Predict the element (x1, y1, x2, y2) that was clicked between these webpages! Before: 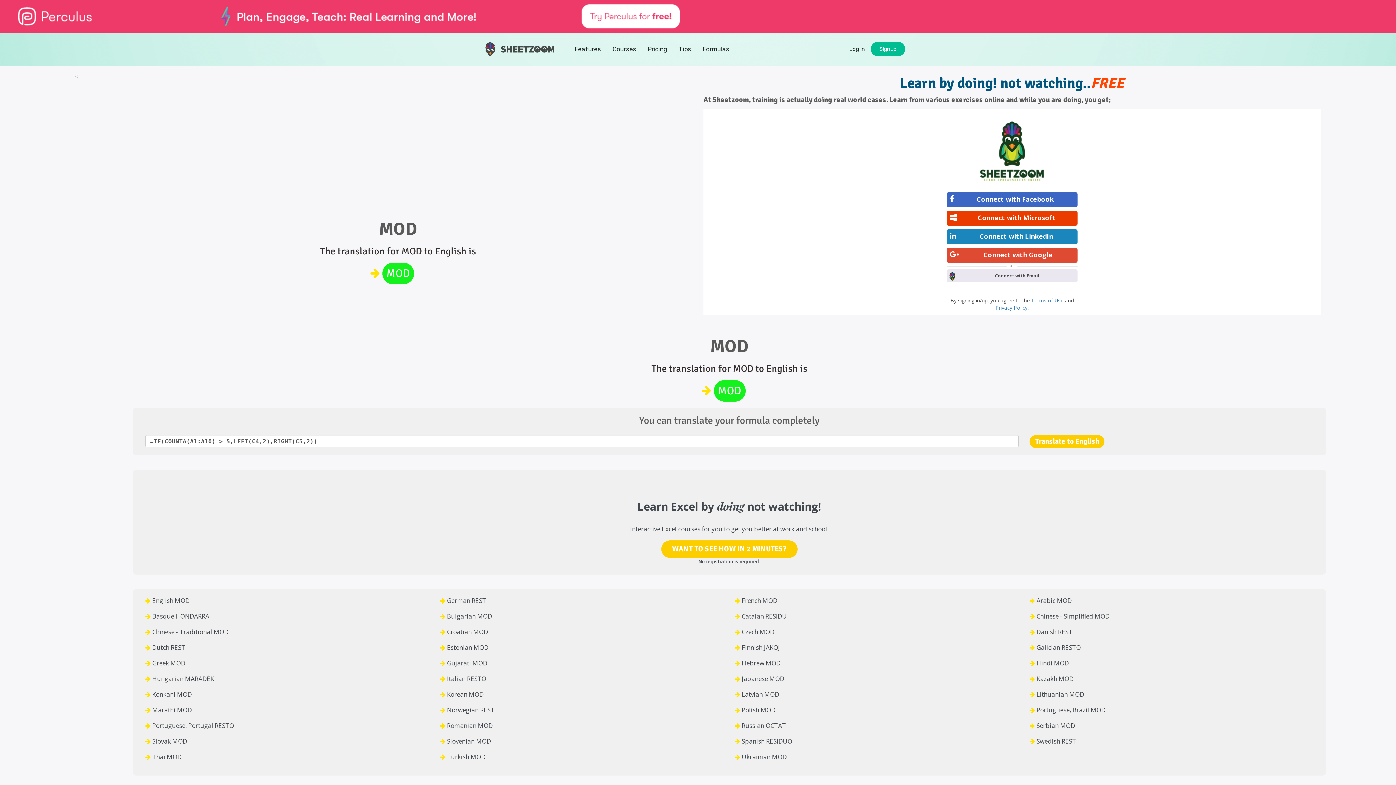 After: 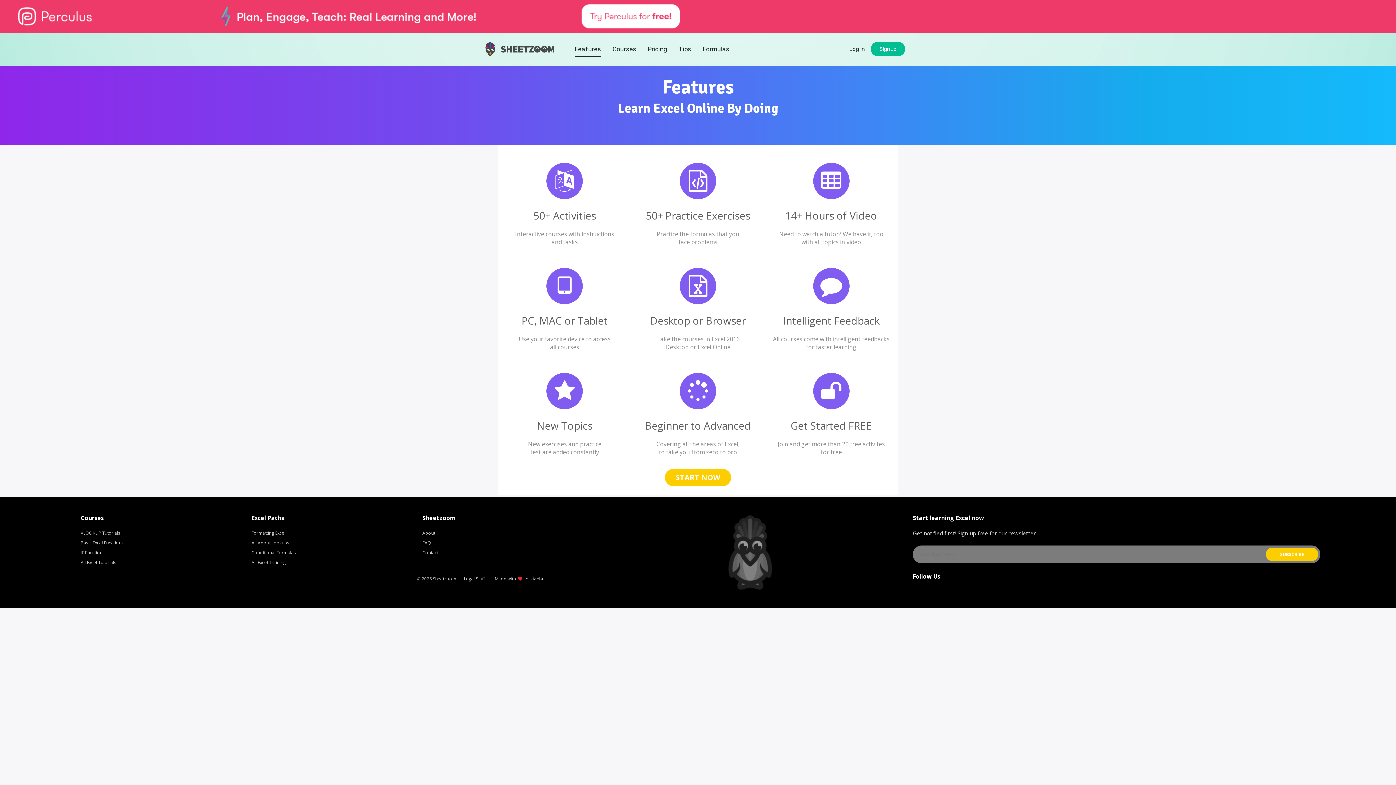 Action: bbox: (574, 41, 601, 57) label: Features